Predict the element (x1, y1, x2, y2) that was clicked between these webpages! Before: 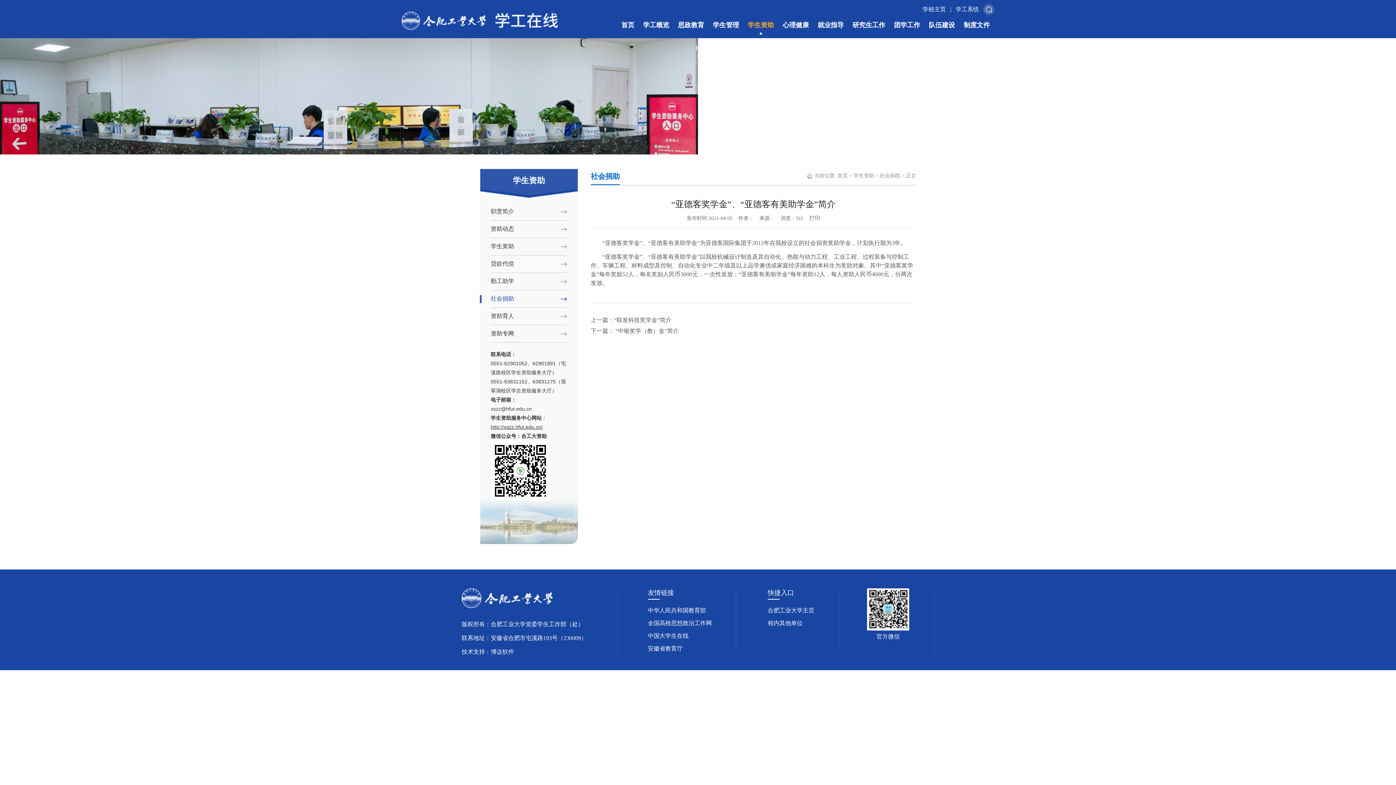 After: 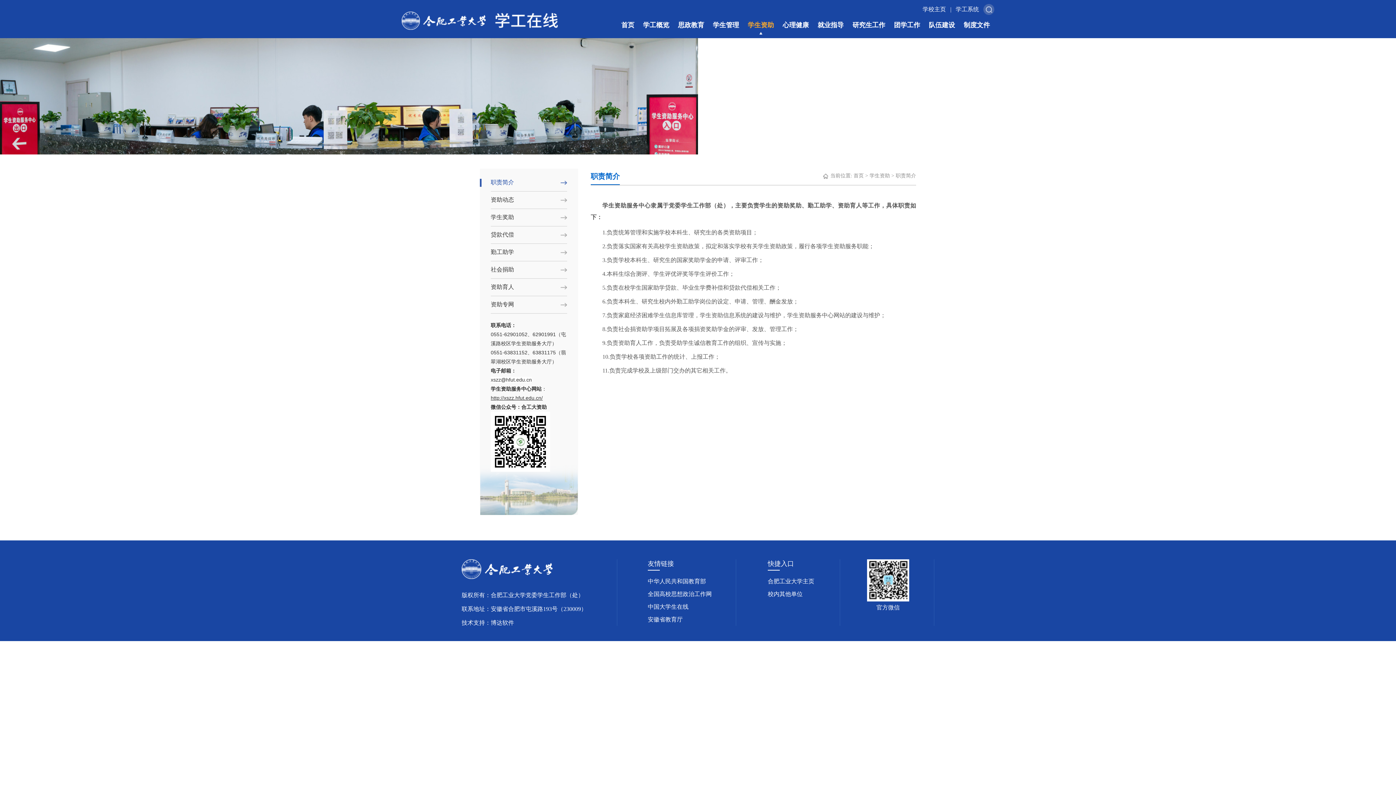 Action: label: 职责简介 bbox: (490, 203, 567, 220)